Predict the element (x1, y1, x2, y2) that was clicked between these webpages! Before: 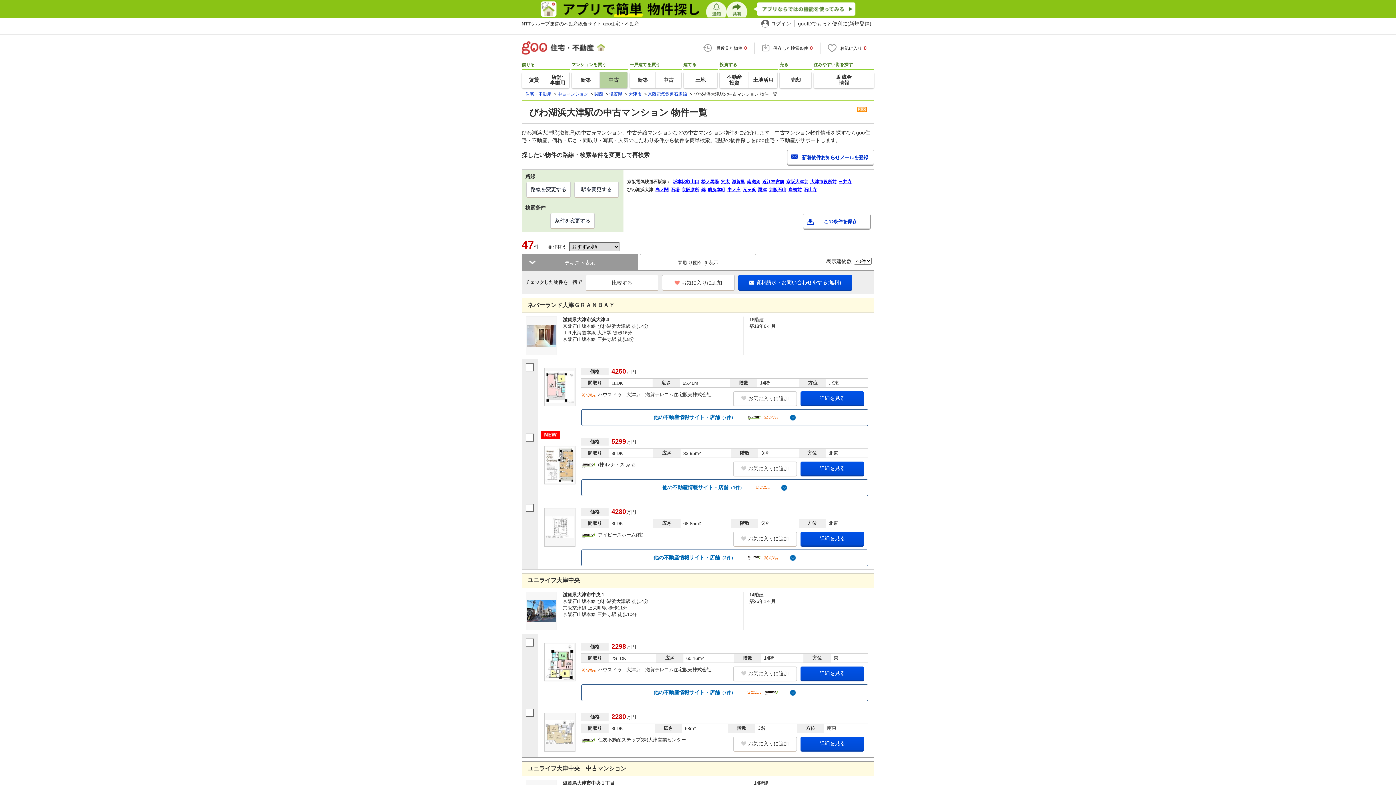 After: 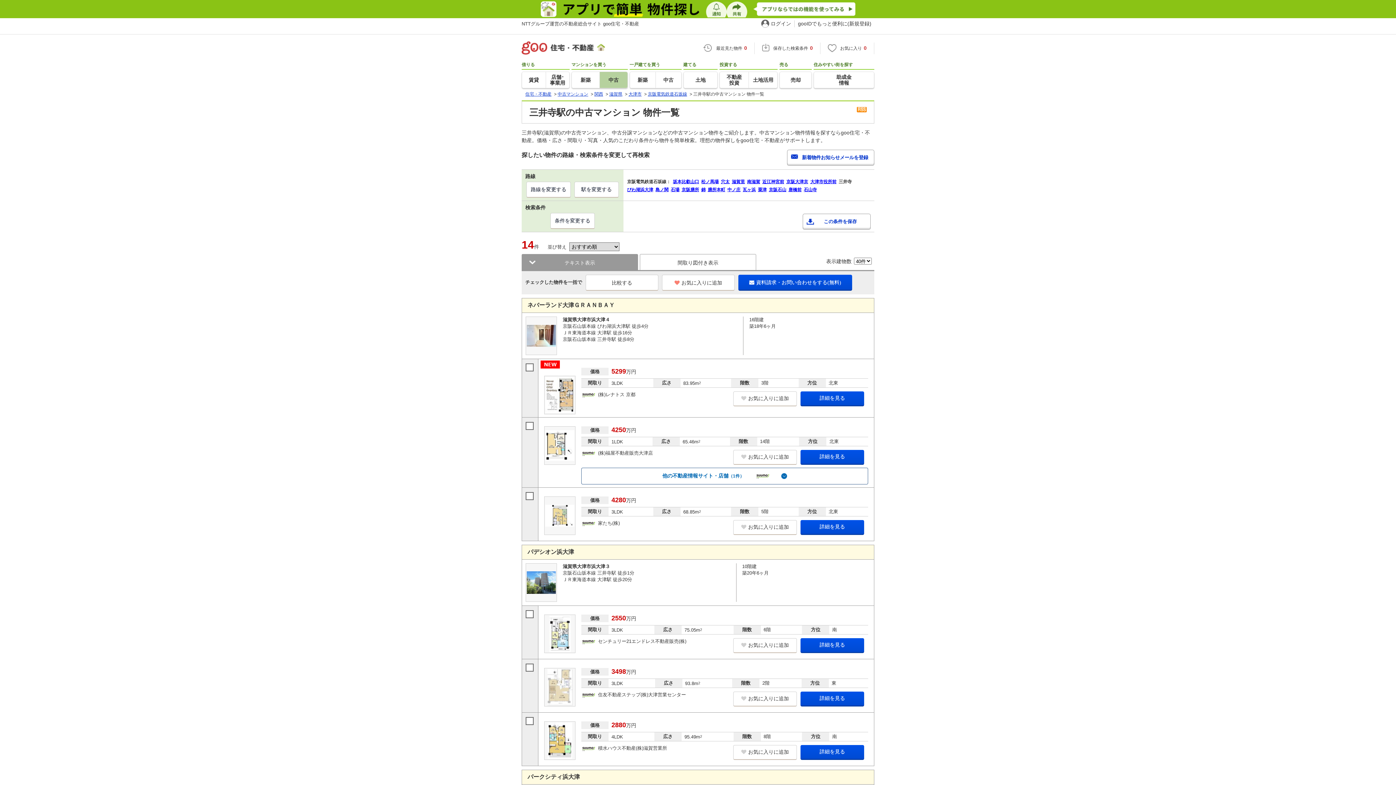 Action: bbox: (838, 179, 852, 184) label: 三井寺